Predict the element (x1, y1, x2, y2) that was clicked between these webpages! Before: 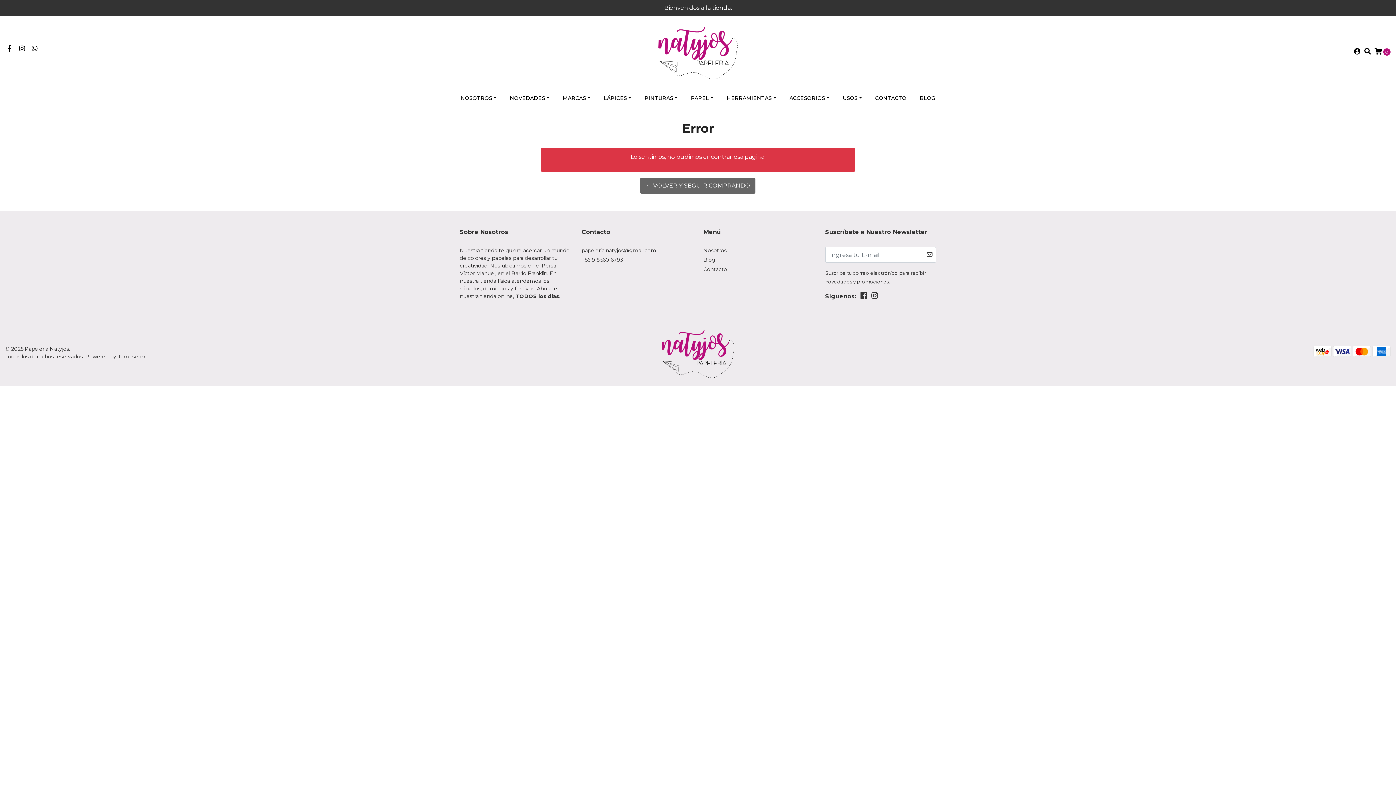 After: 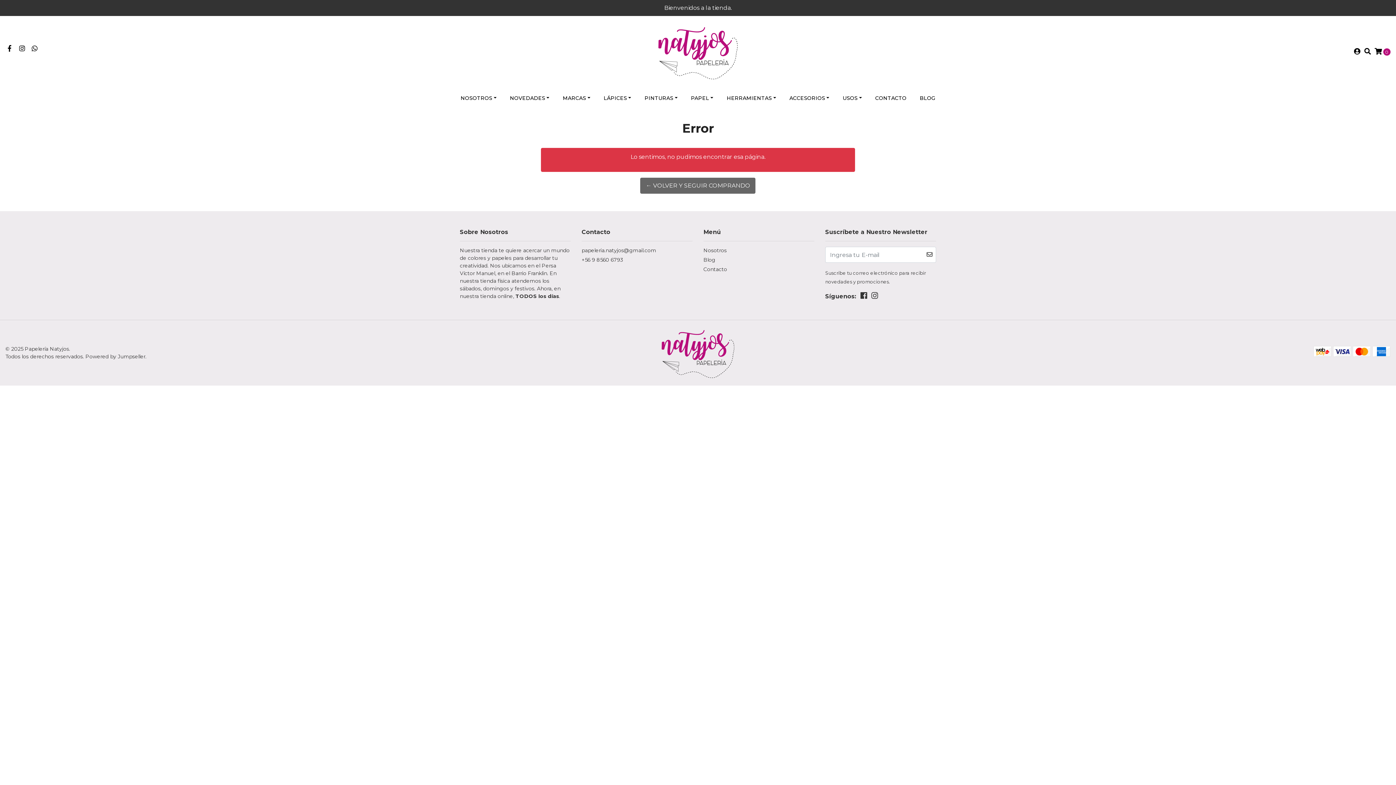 Action: bbox: (5, 45, 13, 52)